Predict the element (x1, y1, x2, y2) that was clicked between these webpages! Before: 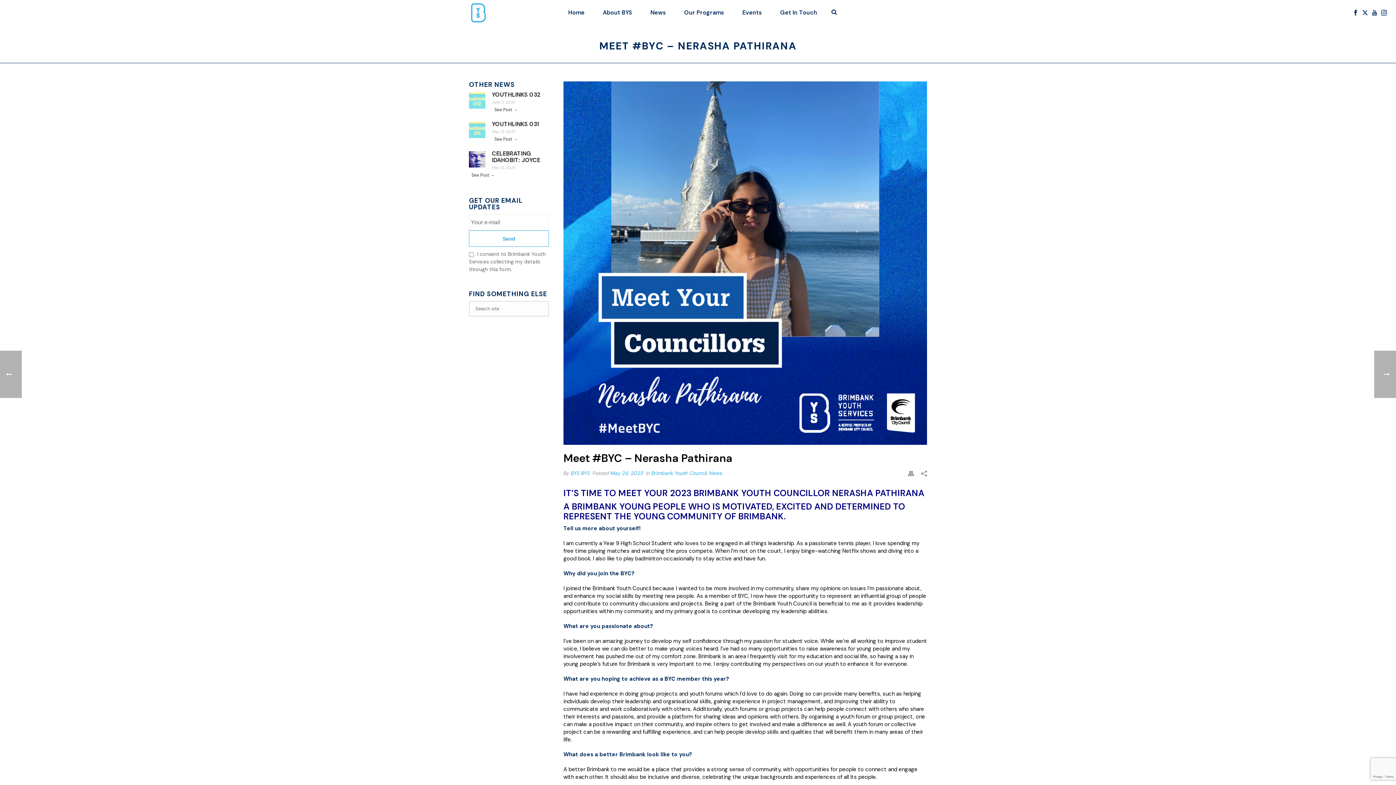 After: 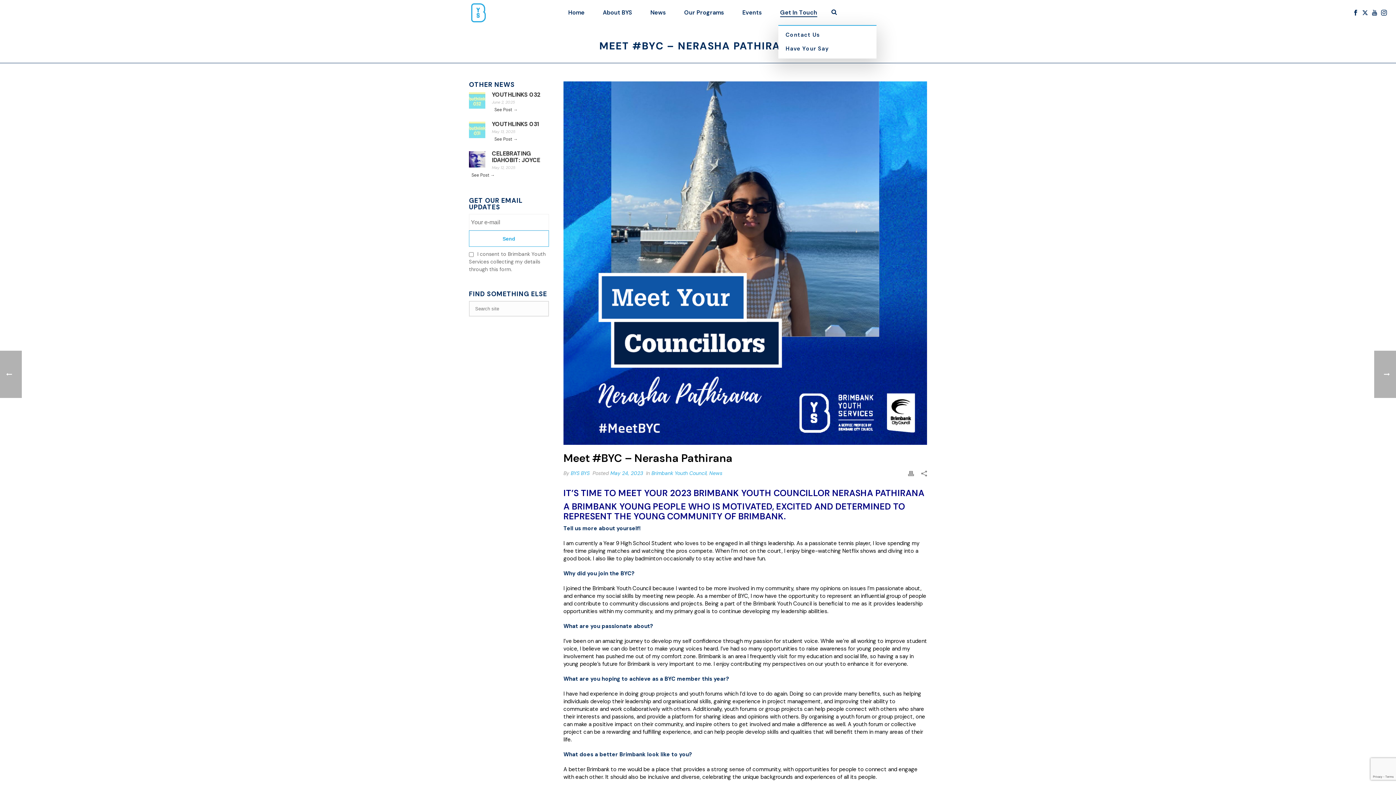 Action: label: Get In Touch bbox: (771, 8, 826, 17)